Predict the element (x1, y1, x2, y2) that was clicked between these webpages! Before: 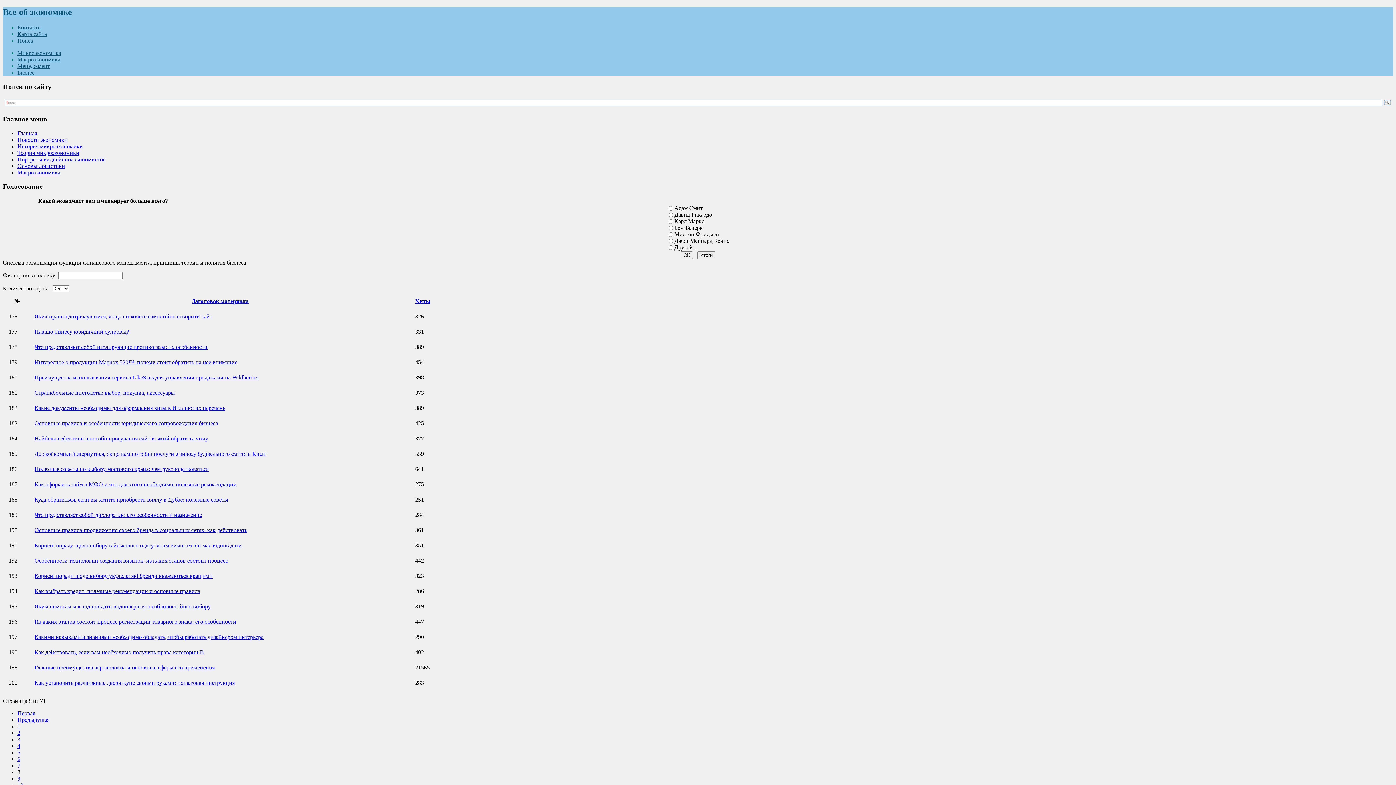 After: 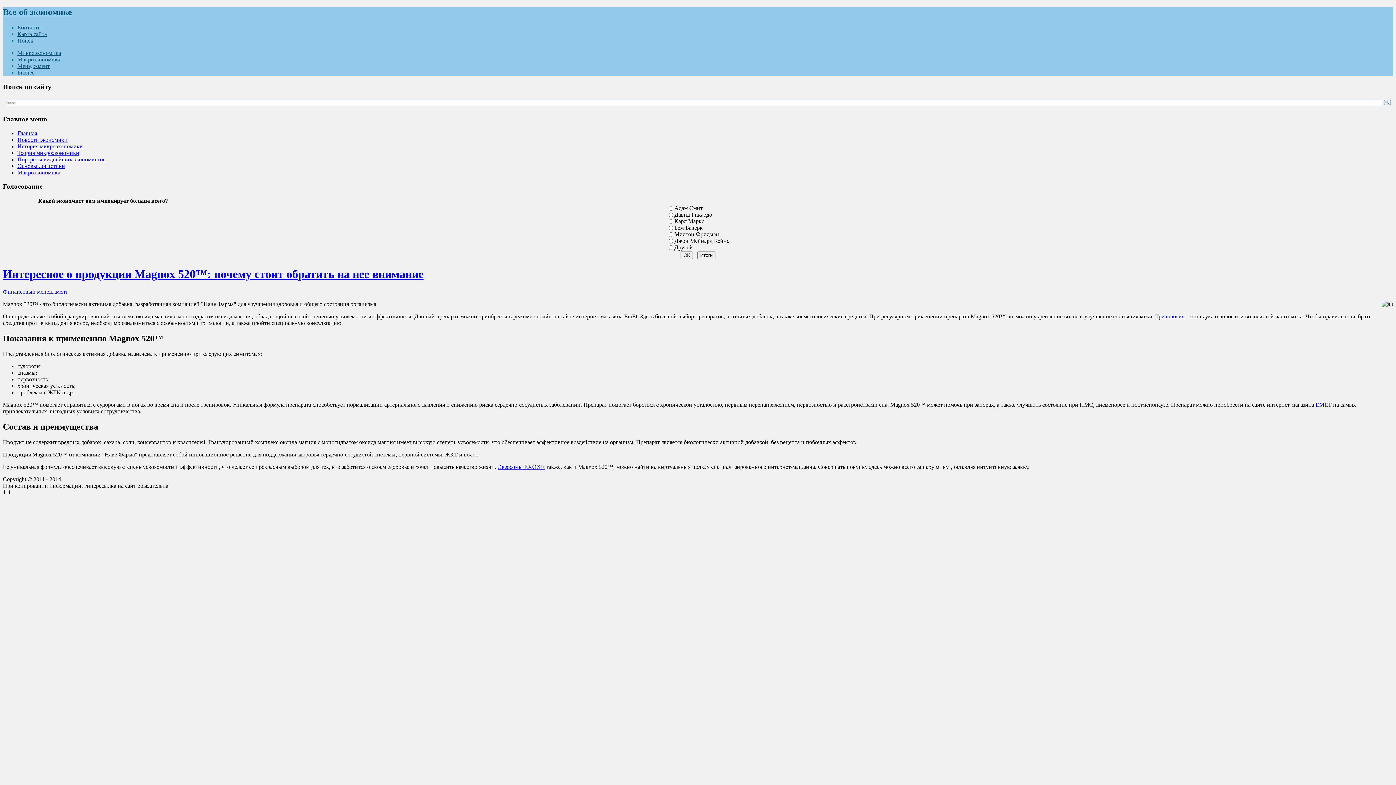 Action: bbox: (34, 359, 237, 365) label: Интересное о продукции Magnox 520™: почему стоит обратить на нее внимание